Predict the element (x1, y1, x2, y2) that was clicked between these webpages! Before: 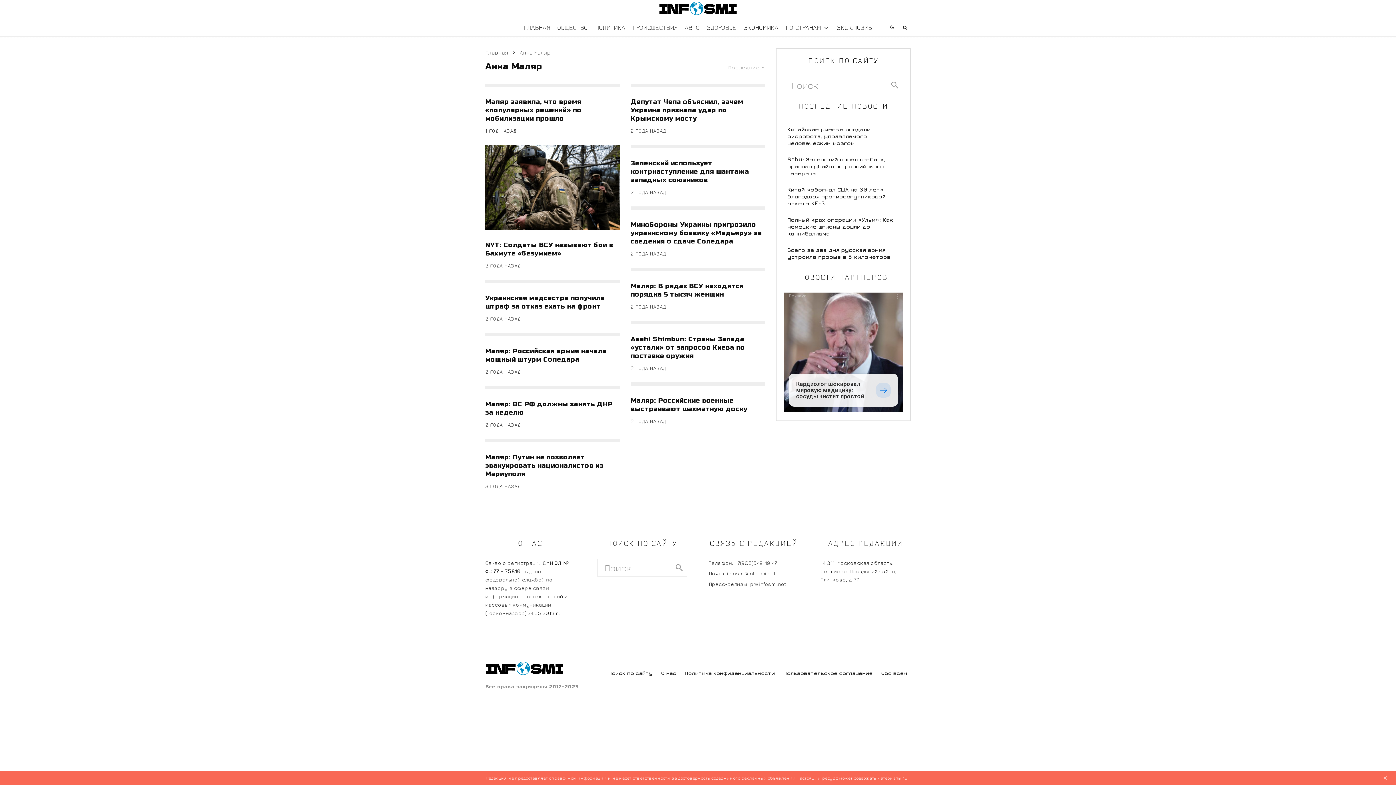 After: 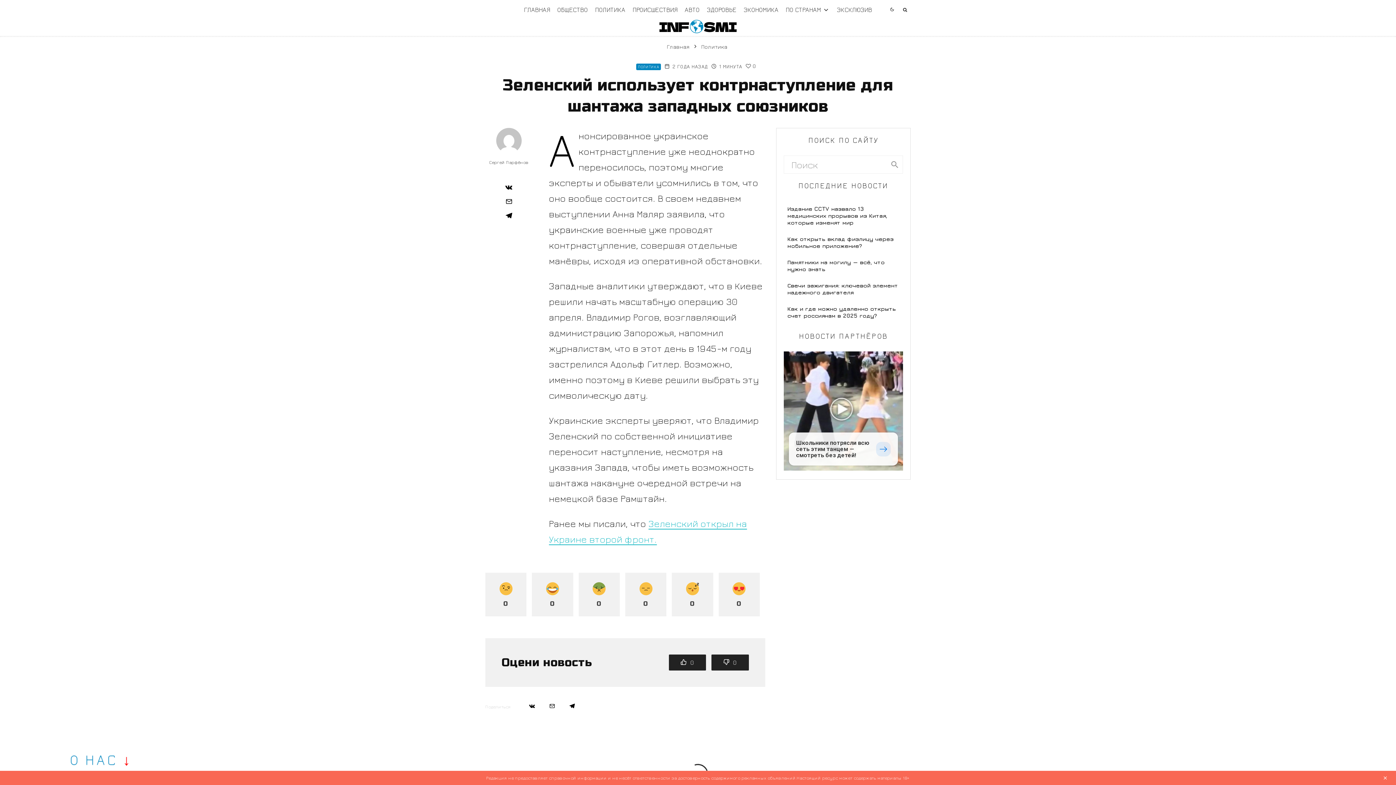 Action: bbox: (630, 145, 765, 148)